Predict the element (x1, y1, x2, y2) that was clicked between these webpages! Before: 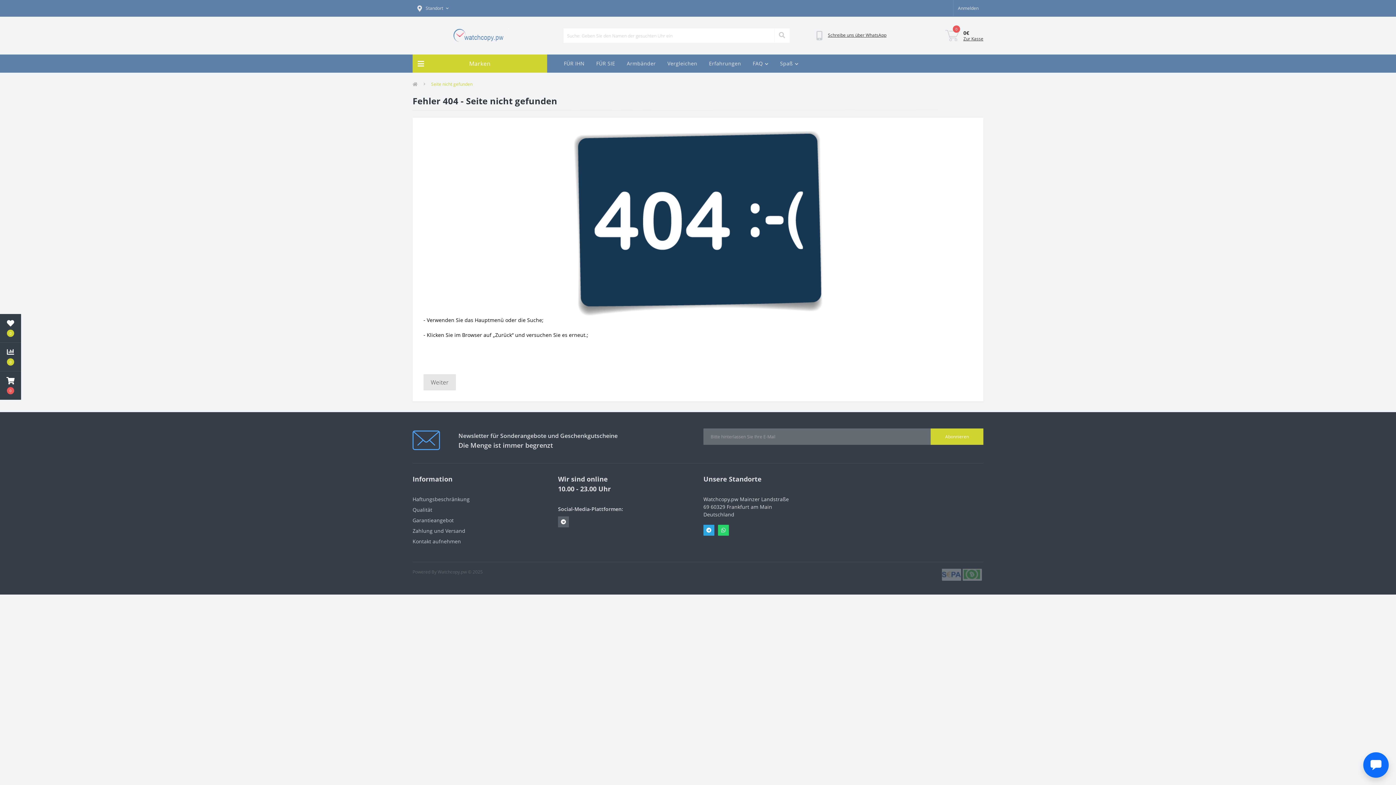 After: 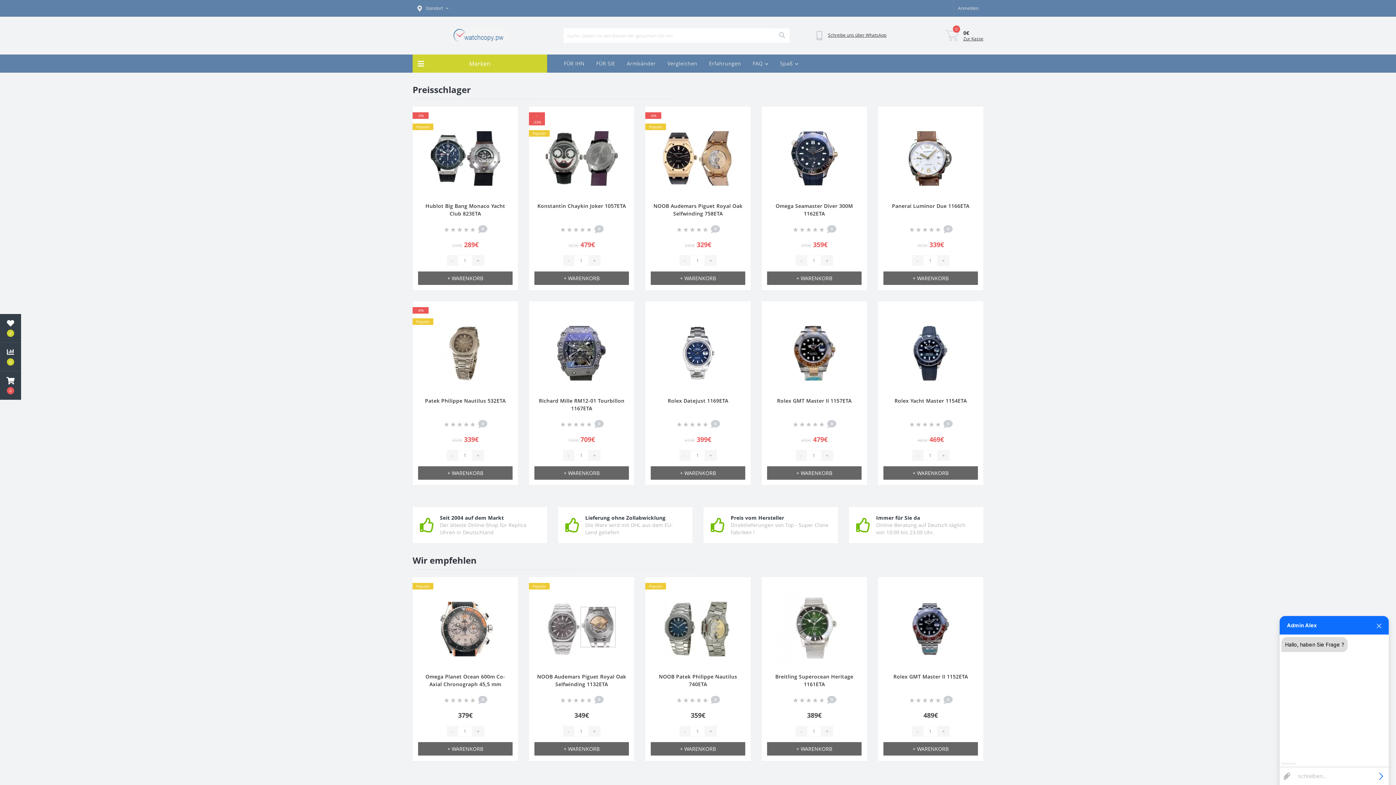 Action: bbox: (412, 81, 417, 87)